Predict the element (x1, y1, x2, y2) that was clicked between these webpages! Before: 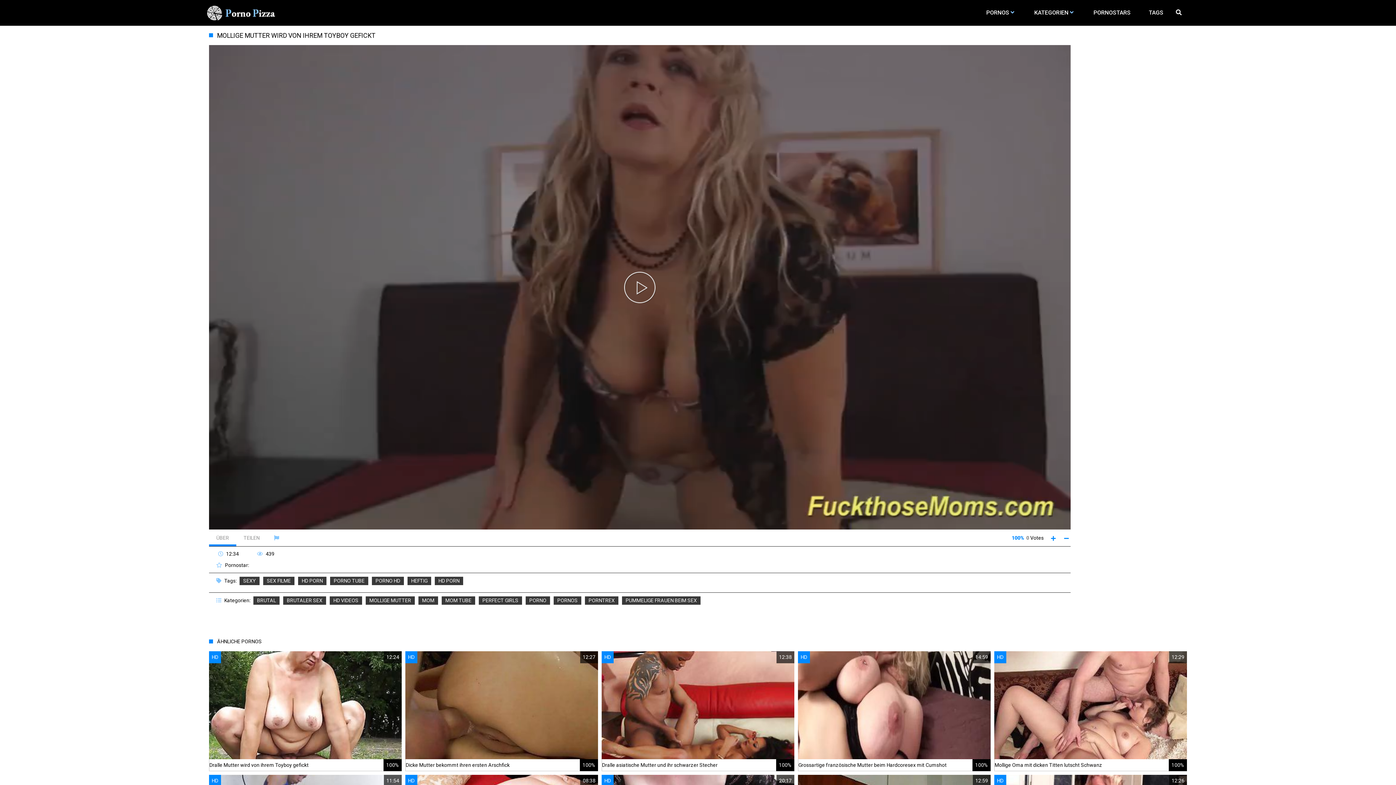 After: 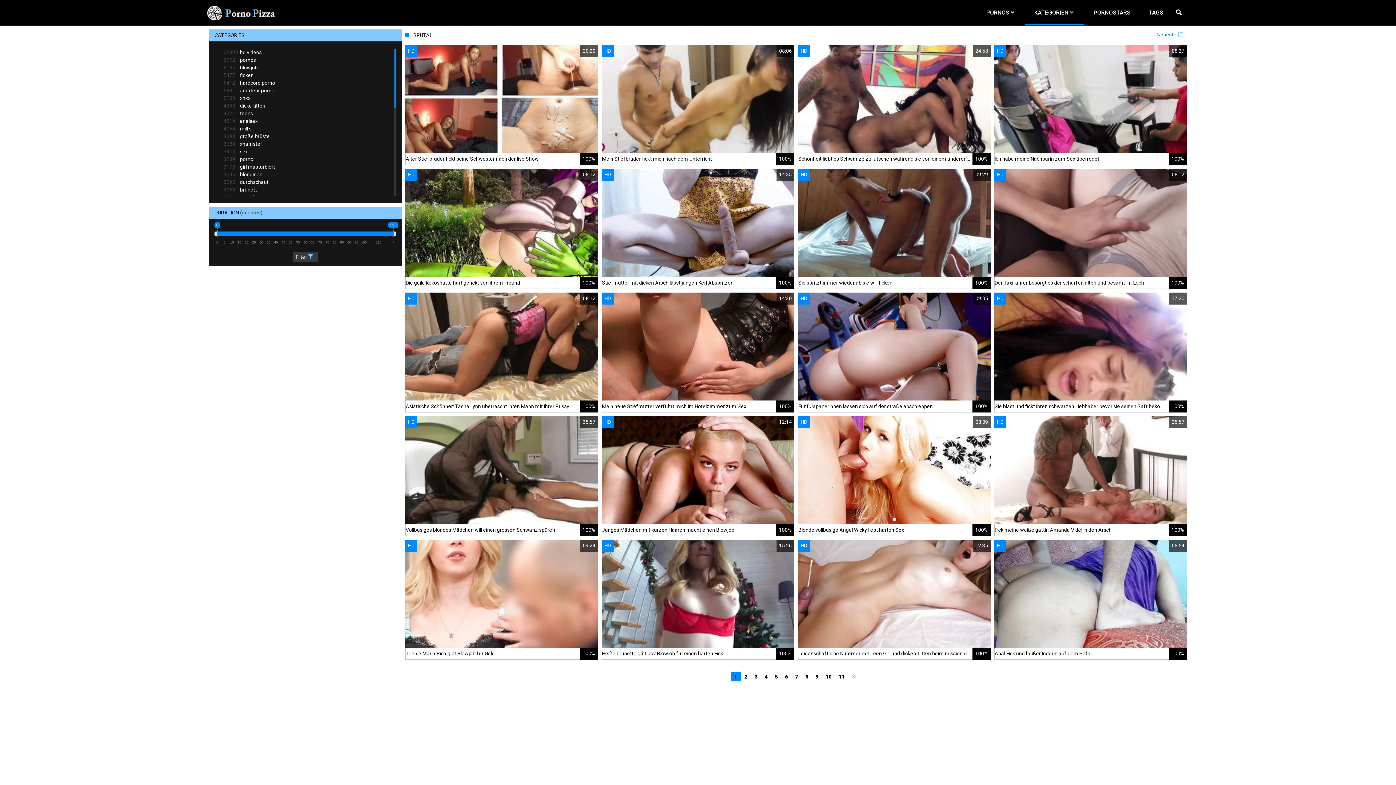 Action: bbox: (253, 596, 279, 605) label: BRUTAL